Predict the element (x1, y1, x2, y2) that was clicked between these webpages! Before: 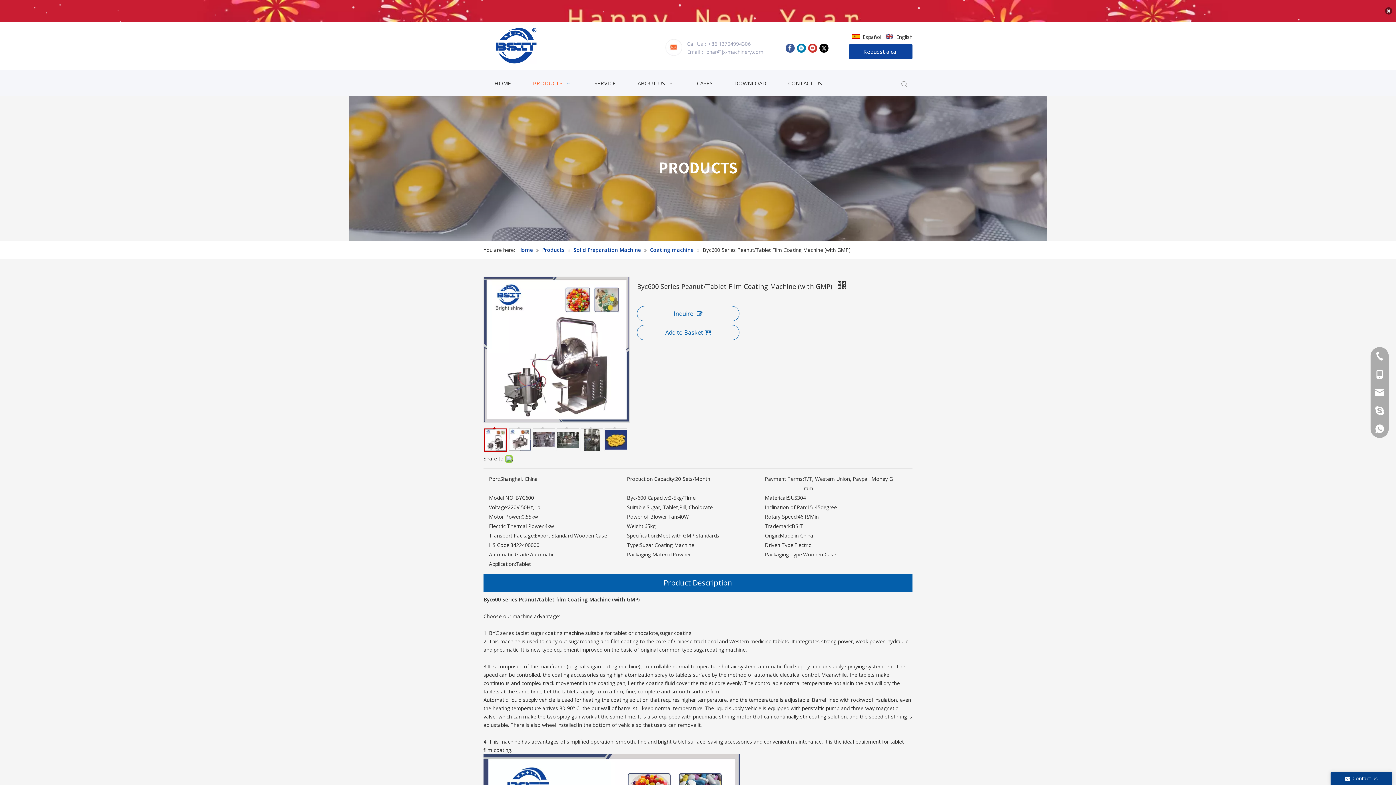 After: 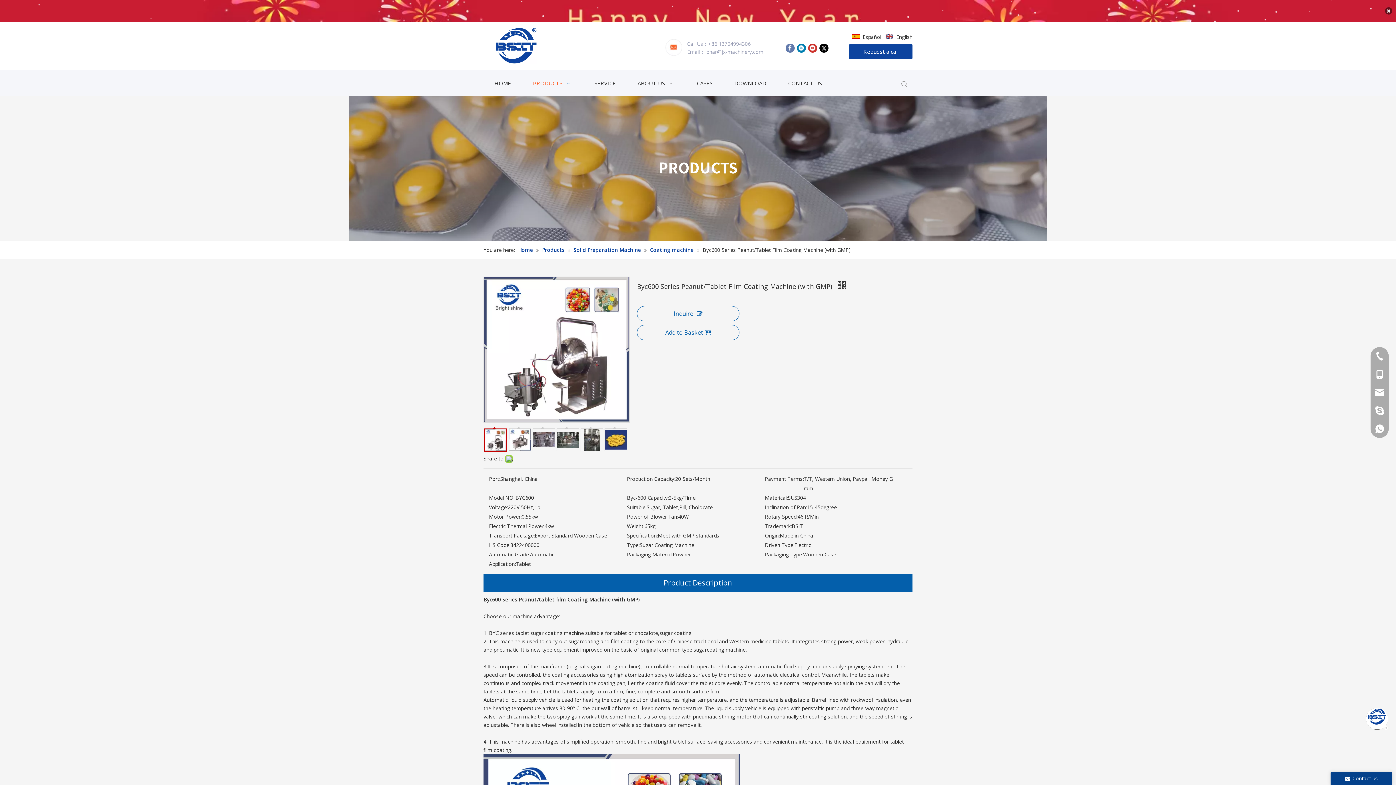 Action: label: Facebook bbox: (785, 40, 794, 49)